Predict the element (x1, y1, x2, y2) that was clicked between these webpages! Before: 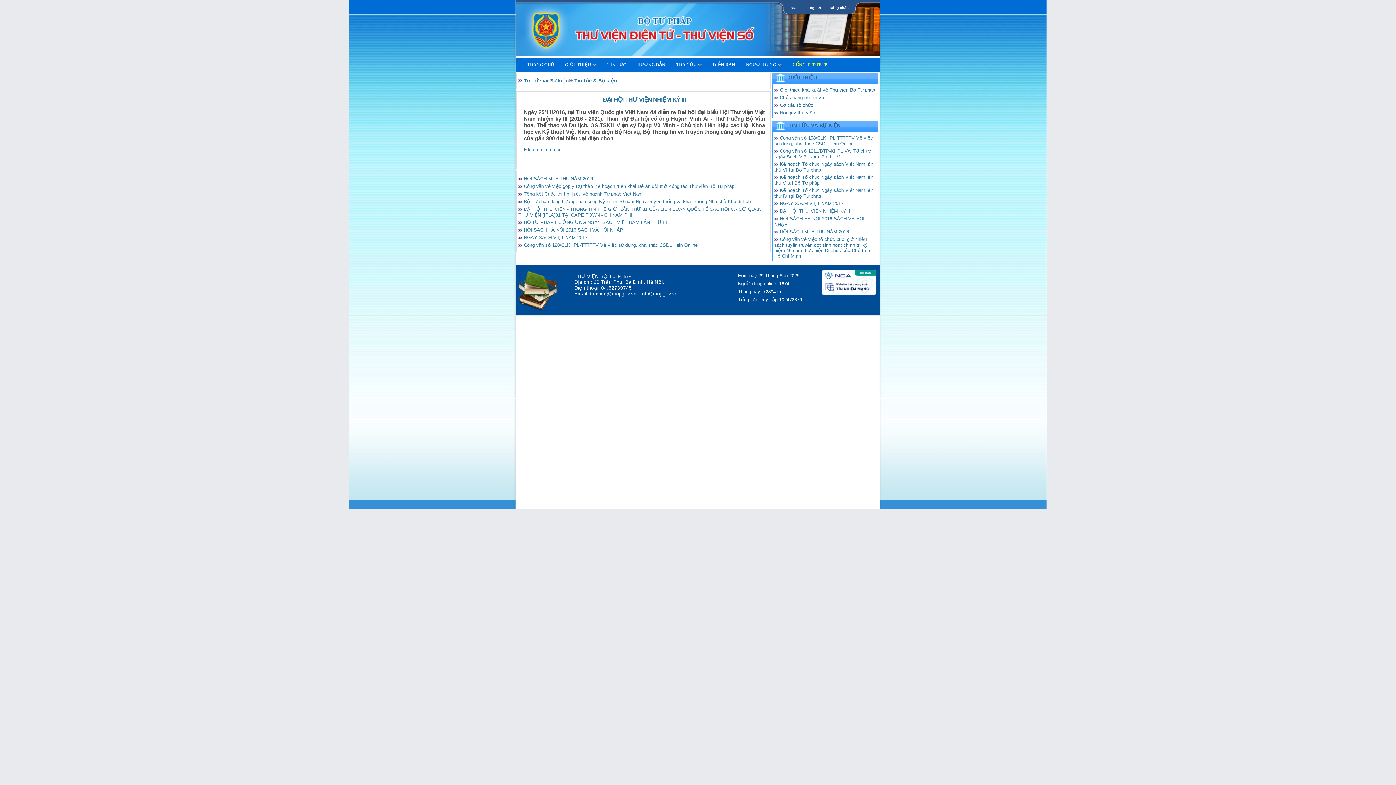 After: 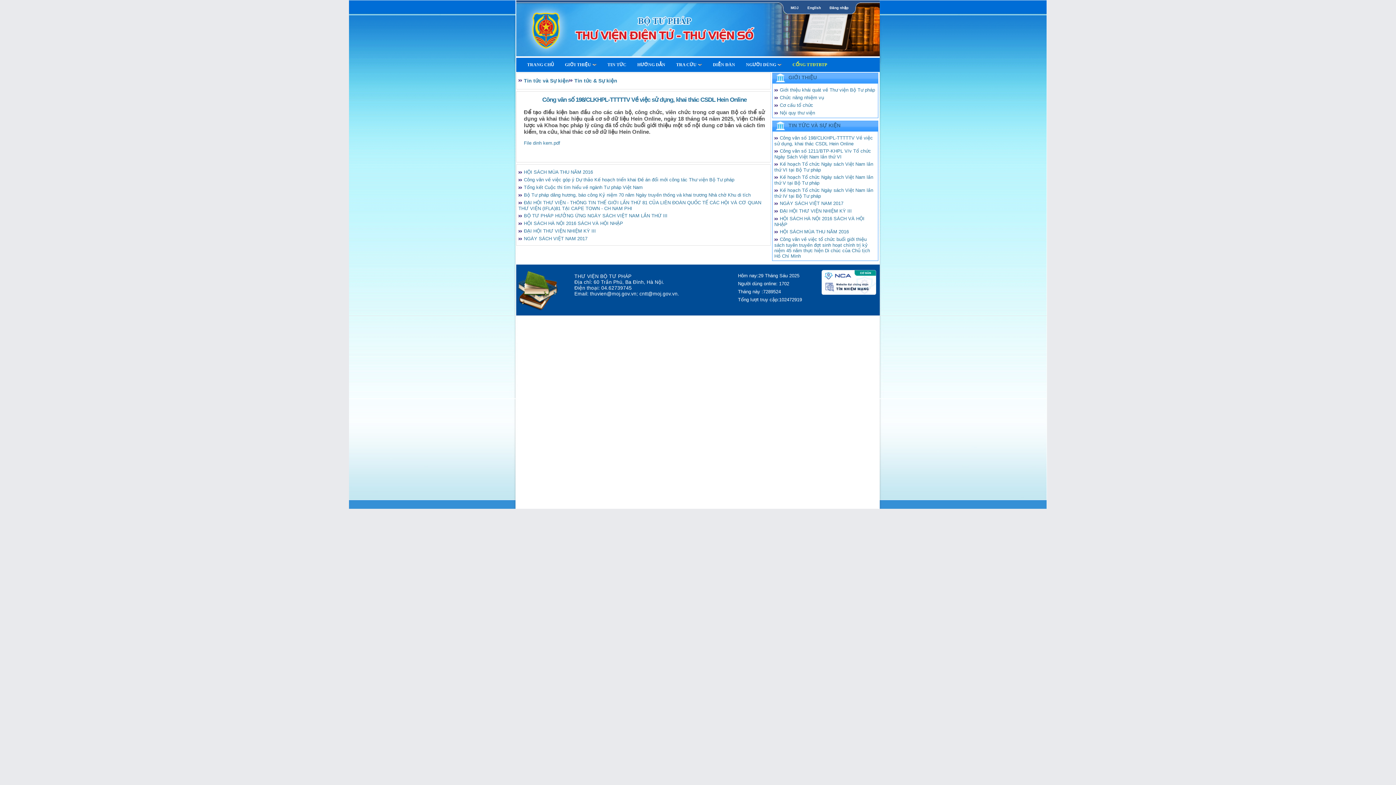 Action: bbox: (774, 135, 873, 146) label: Công văn số 198/CLKHPL-TTTTTV Về việc sử dụng, khai thác CSDL Hein Online